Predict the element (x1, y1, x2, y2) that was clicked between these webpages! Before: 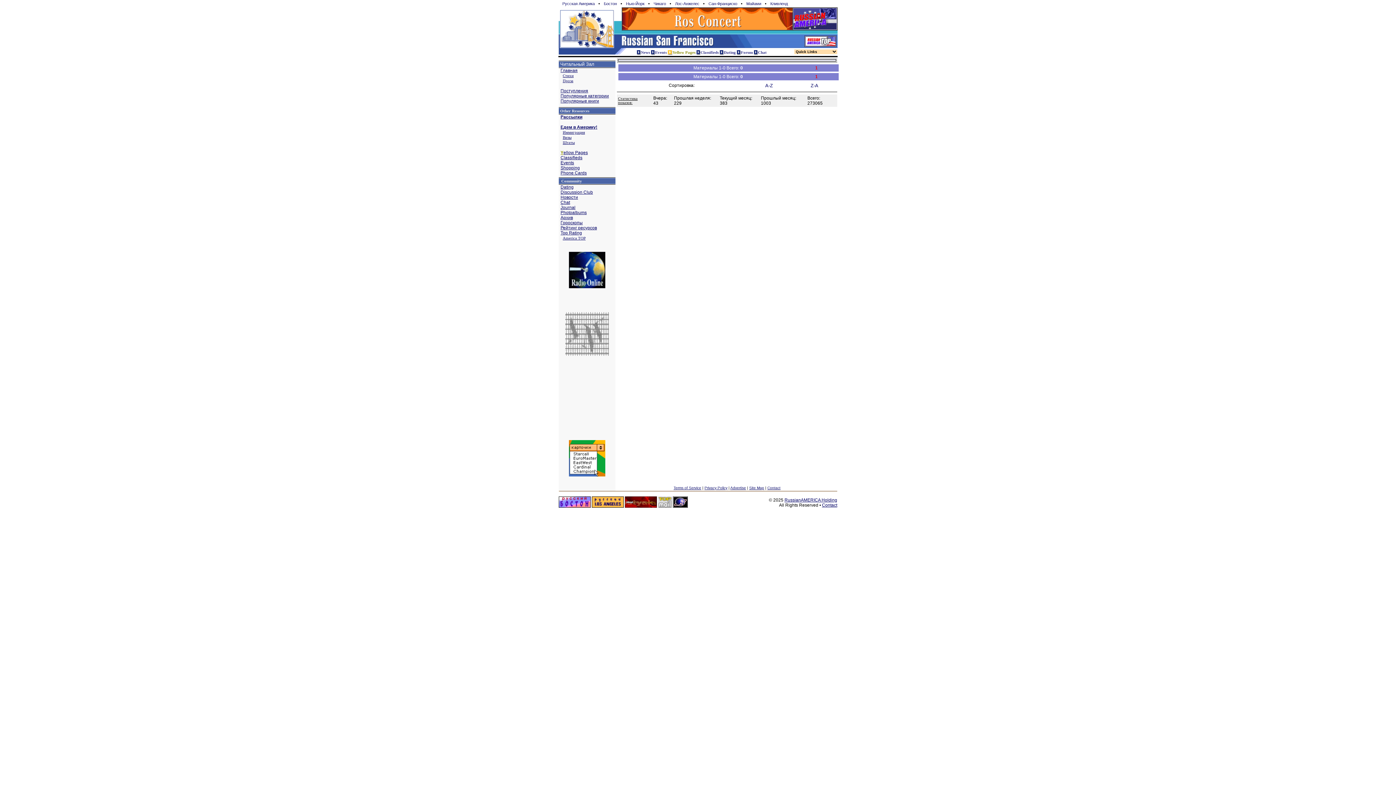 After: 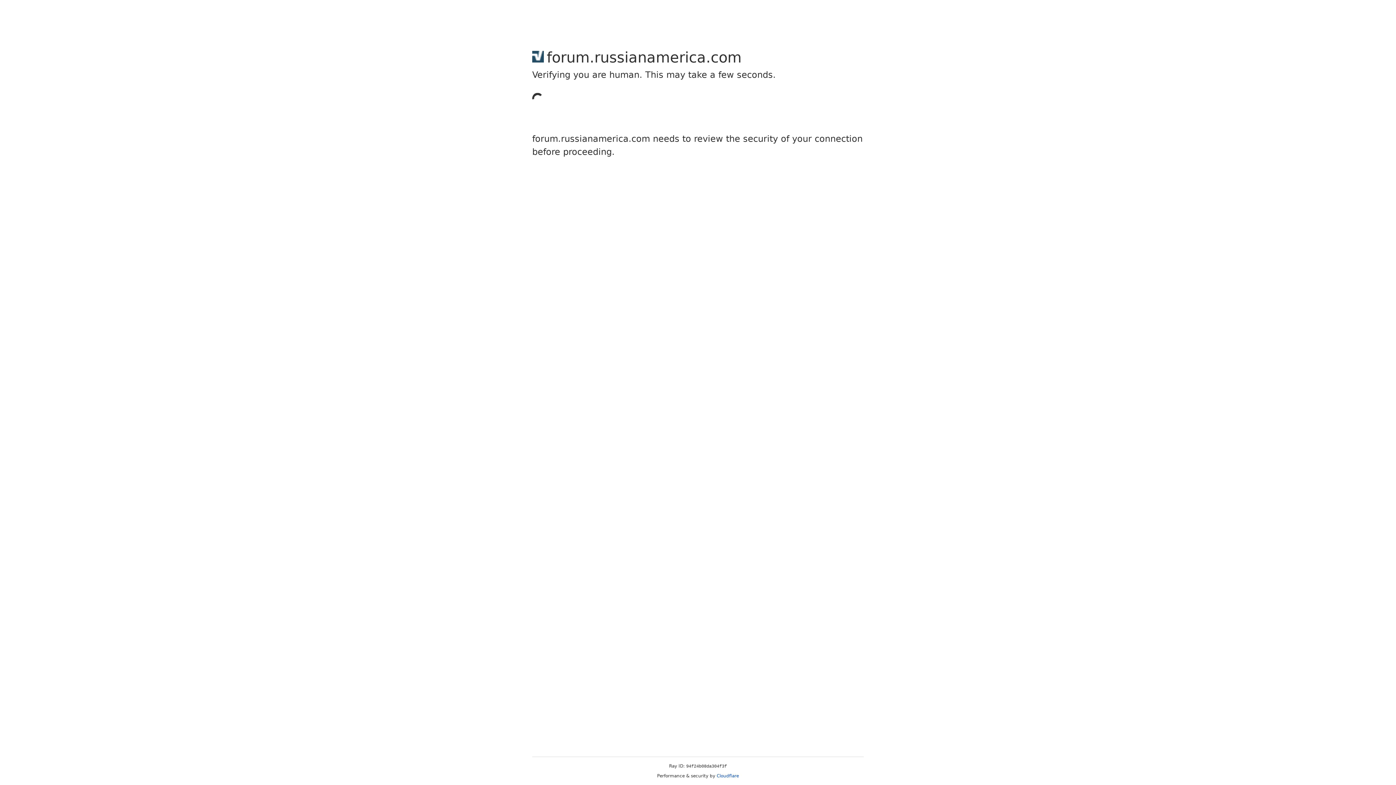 Action: label: Discussion Club bbox: (560, 189, 593, 194)